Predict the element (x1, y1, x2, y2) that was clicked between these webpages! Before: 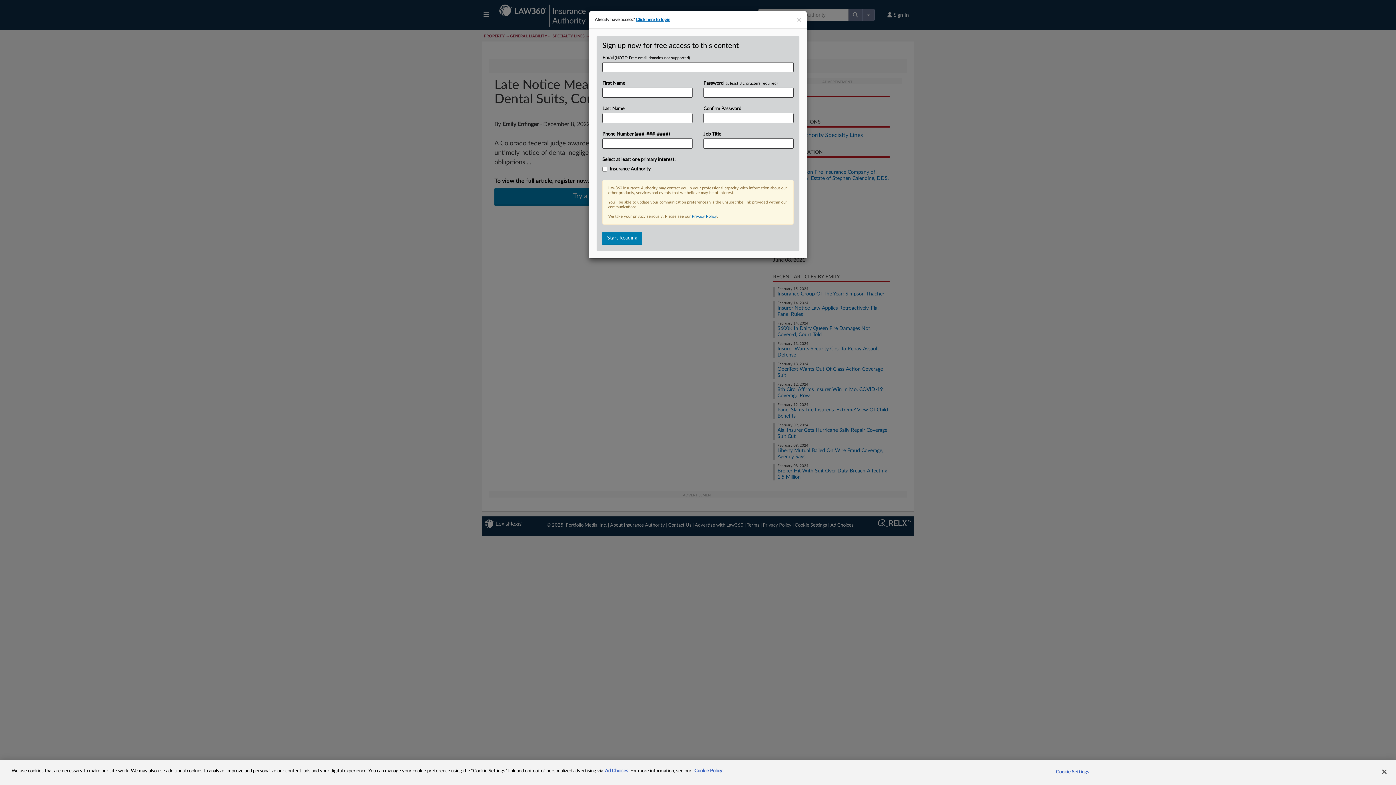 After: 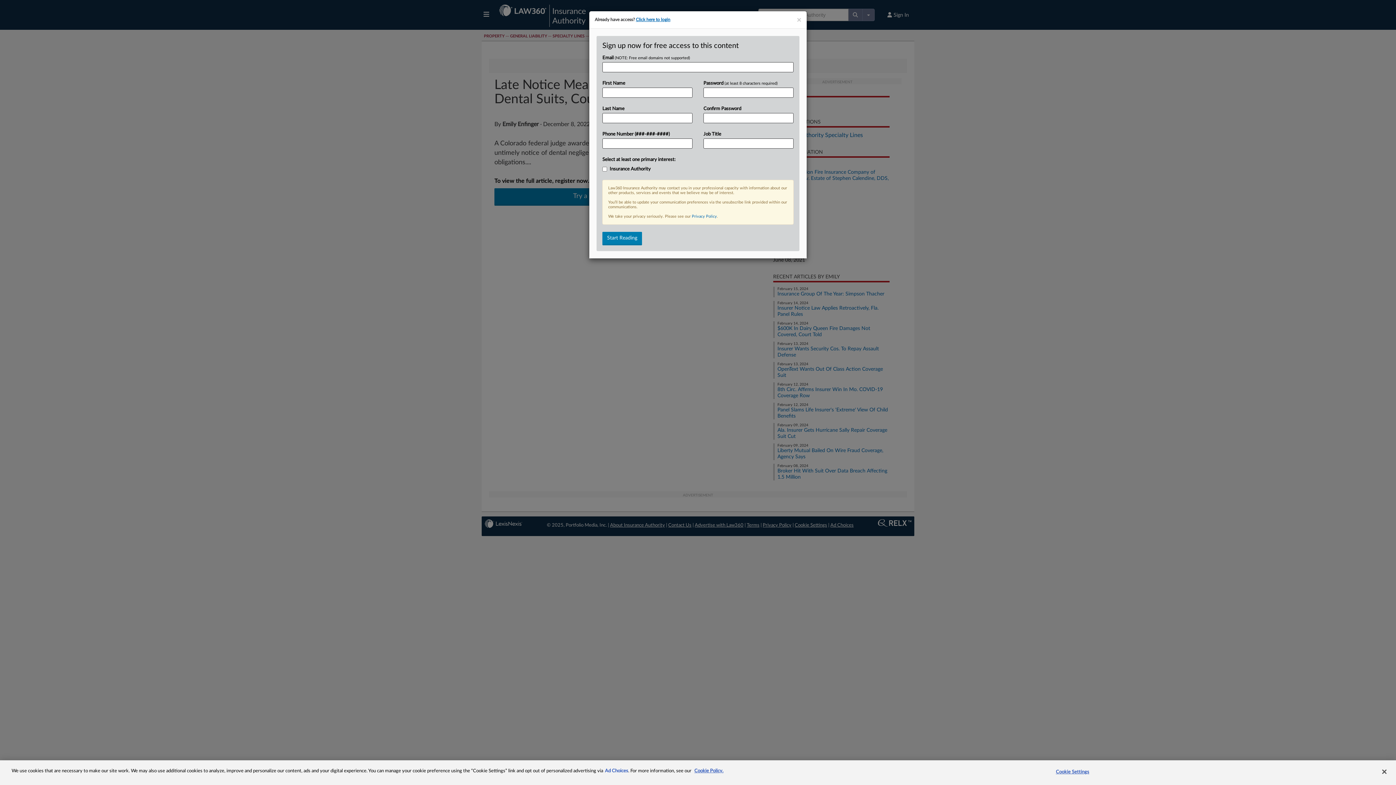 Action: label: Ad Choices bbox: (605, 769, 628, 773)